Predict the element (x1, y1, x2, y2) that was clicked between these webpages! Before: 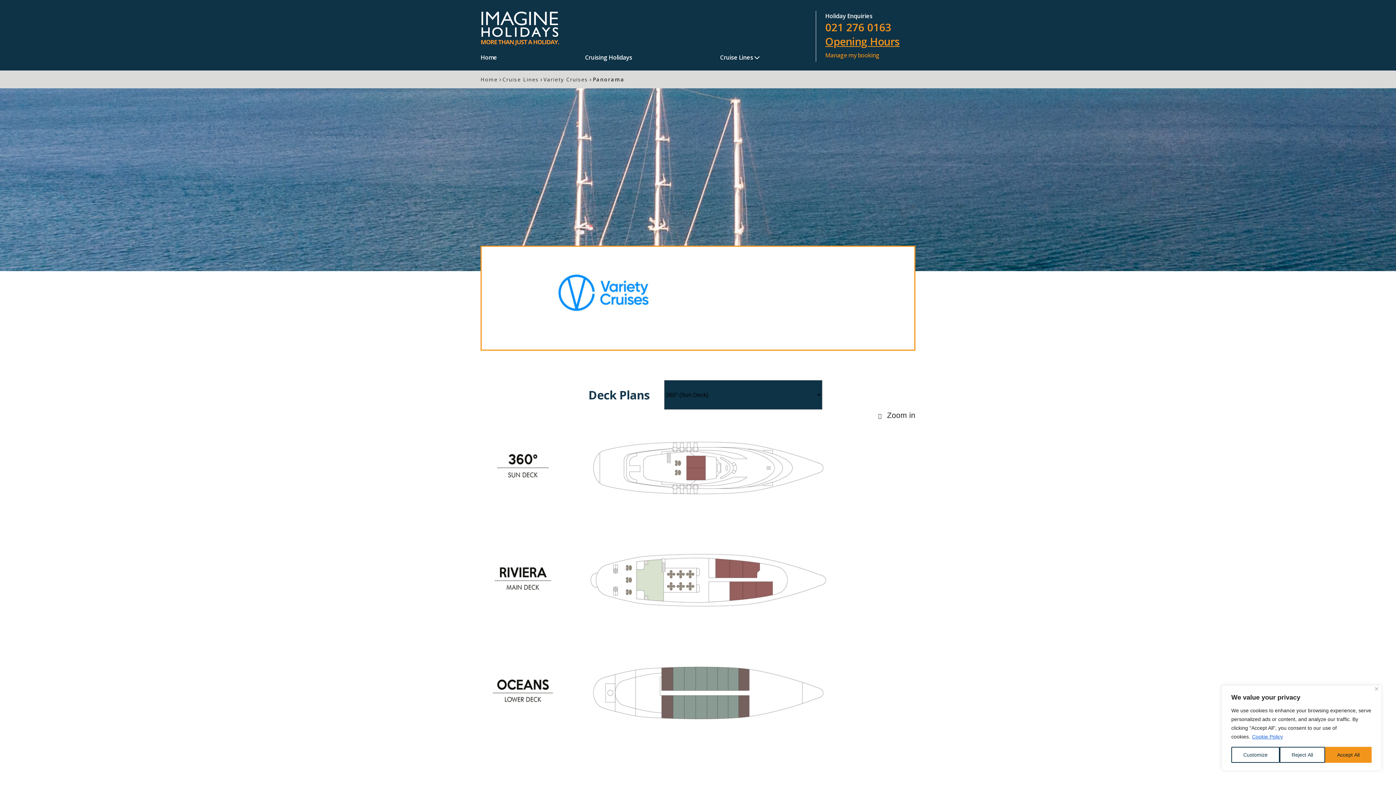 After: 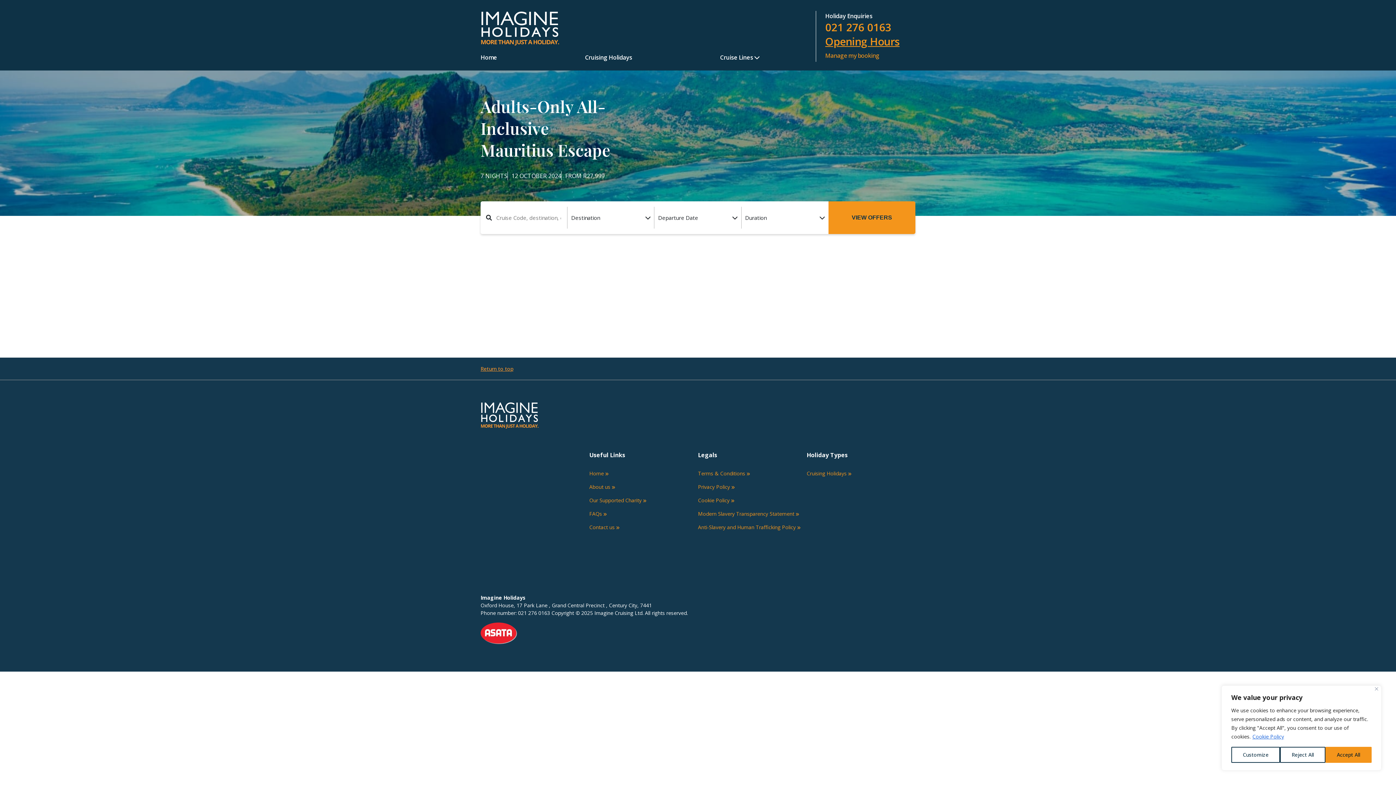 Action: bbox: (480, 53, 497, 61) label: Home